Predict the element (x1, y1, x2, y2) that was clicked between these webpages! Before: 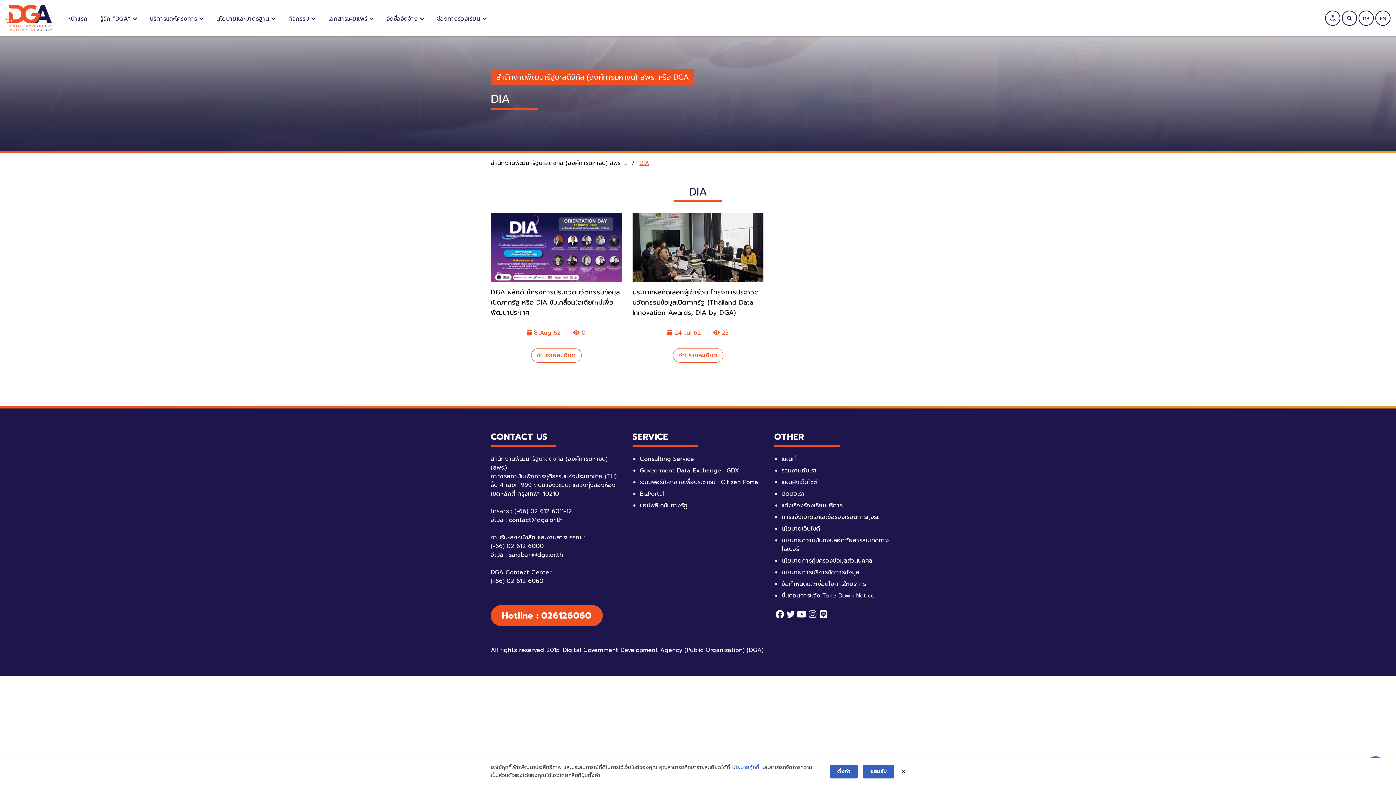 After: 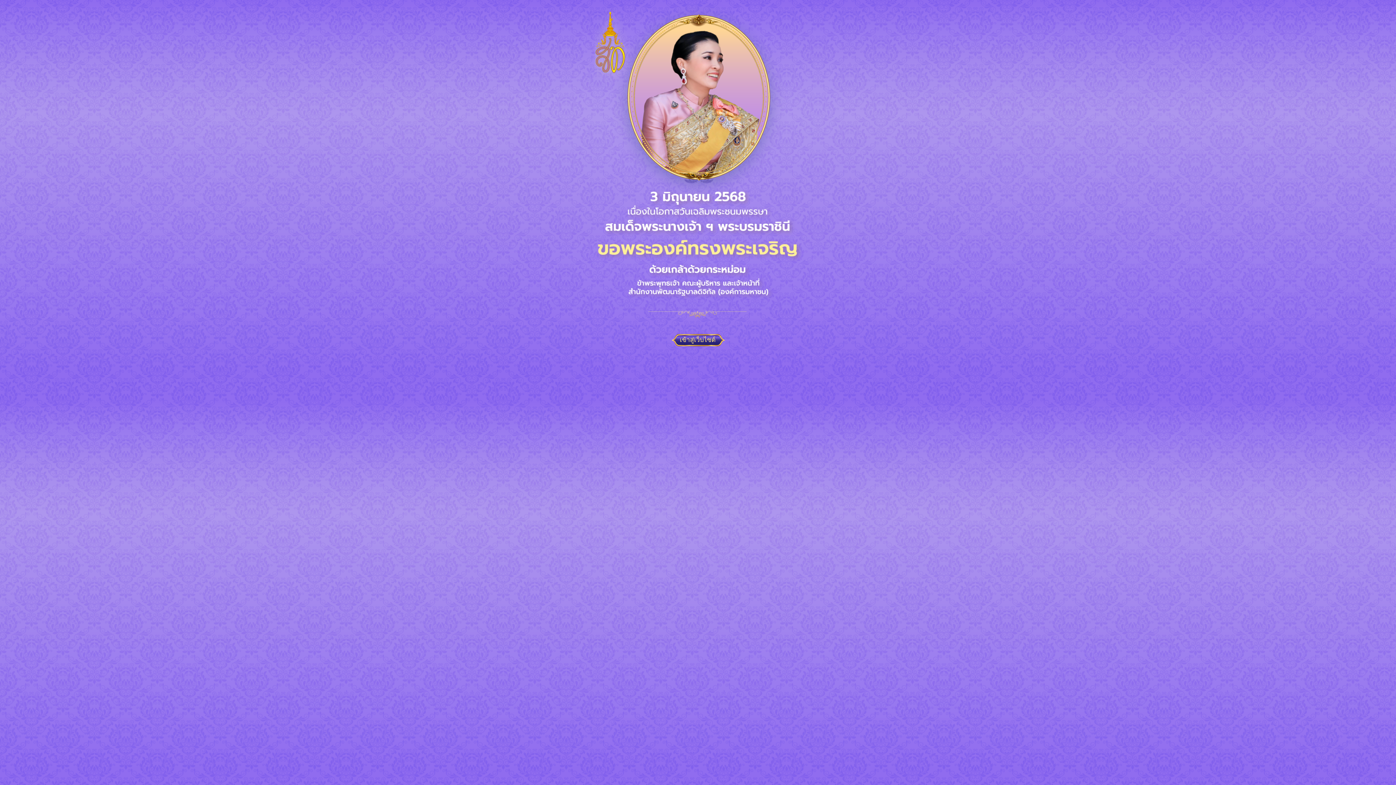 Action: bbox: (640, 489, 664, 498) label: BizPortal